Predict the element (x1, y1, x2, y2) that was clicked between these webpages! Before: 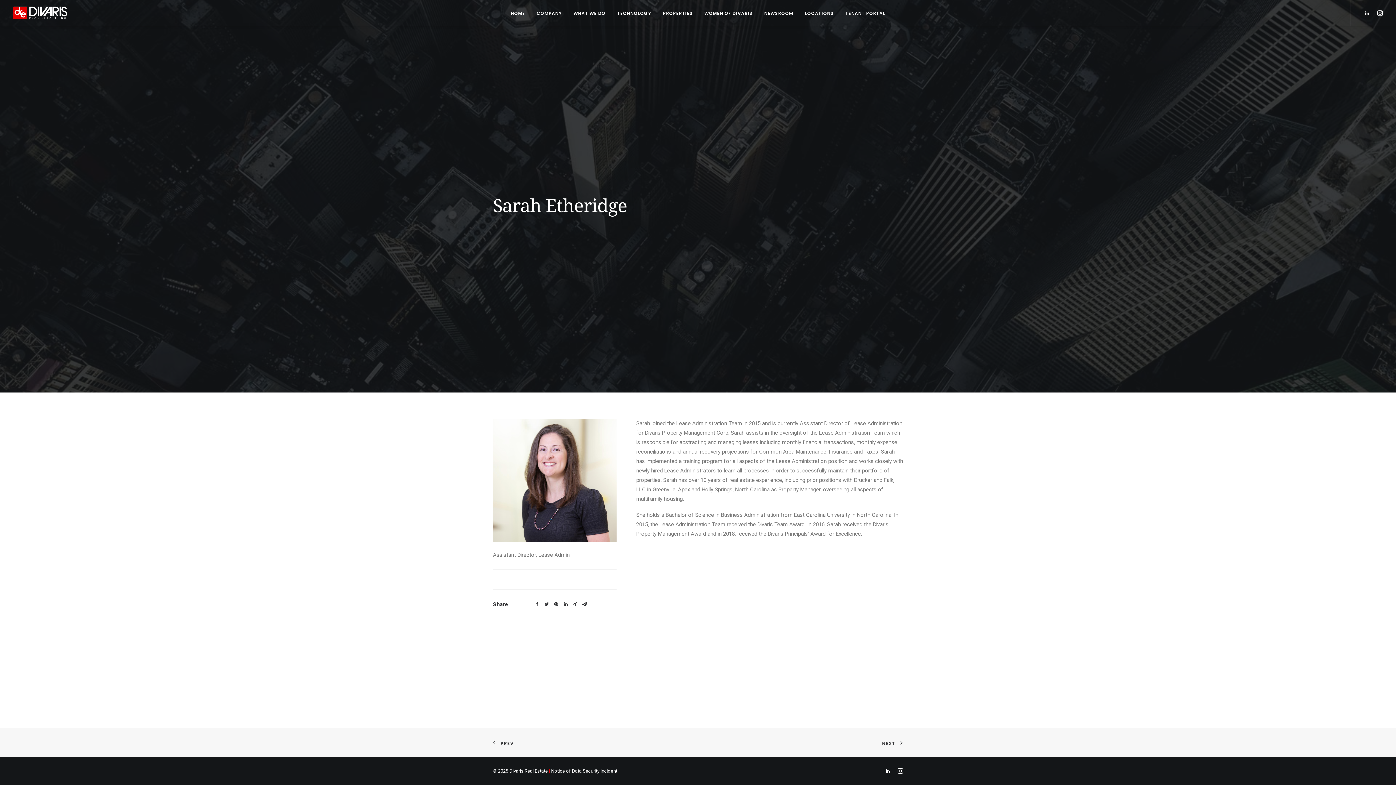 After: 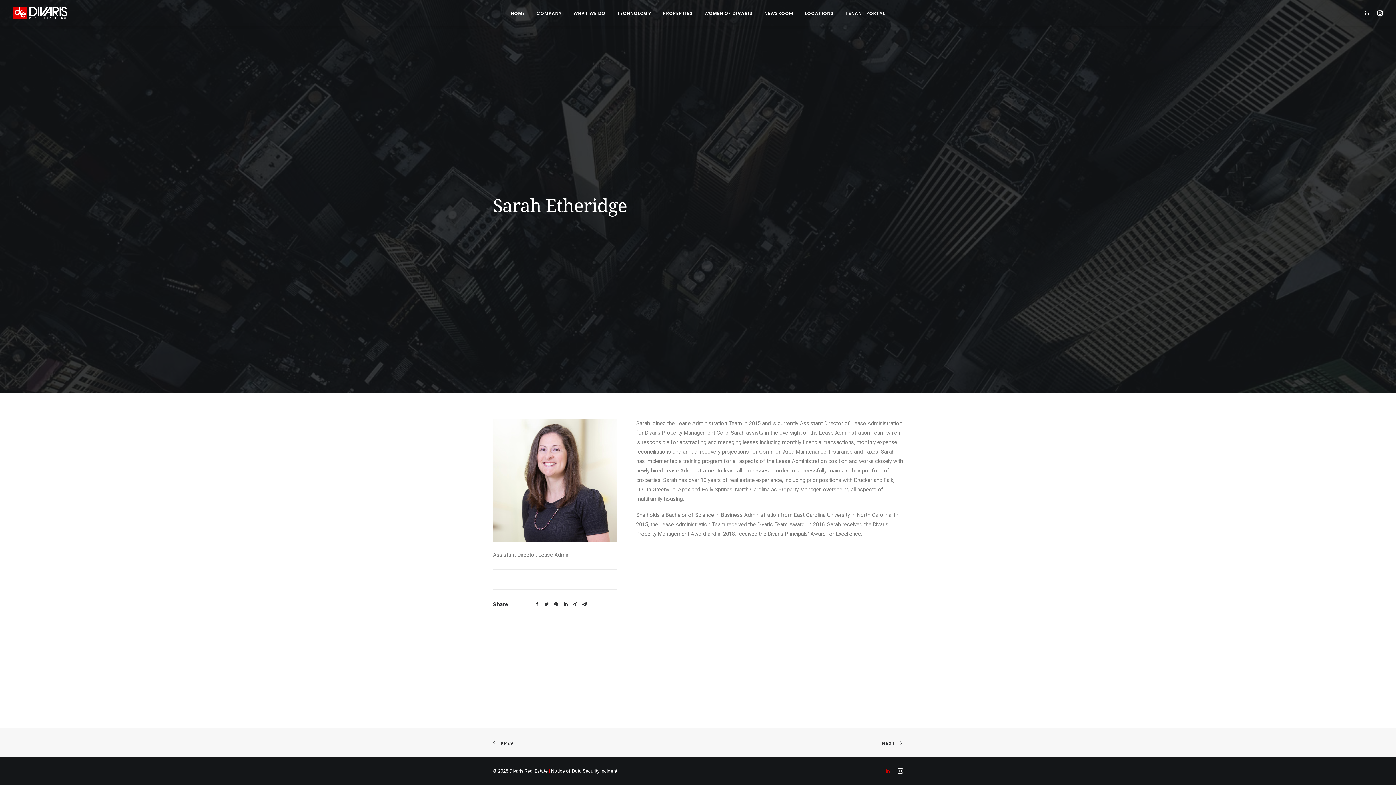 Action: bbox: (884, 769, 891, 775)